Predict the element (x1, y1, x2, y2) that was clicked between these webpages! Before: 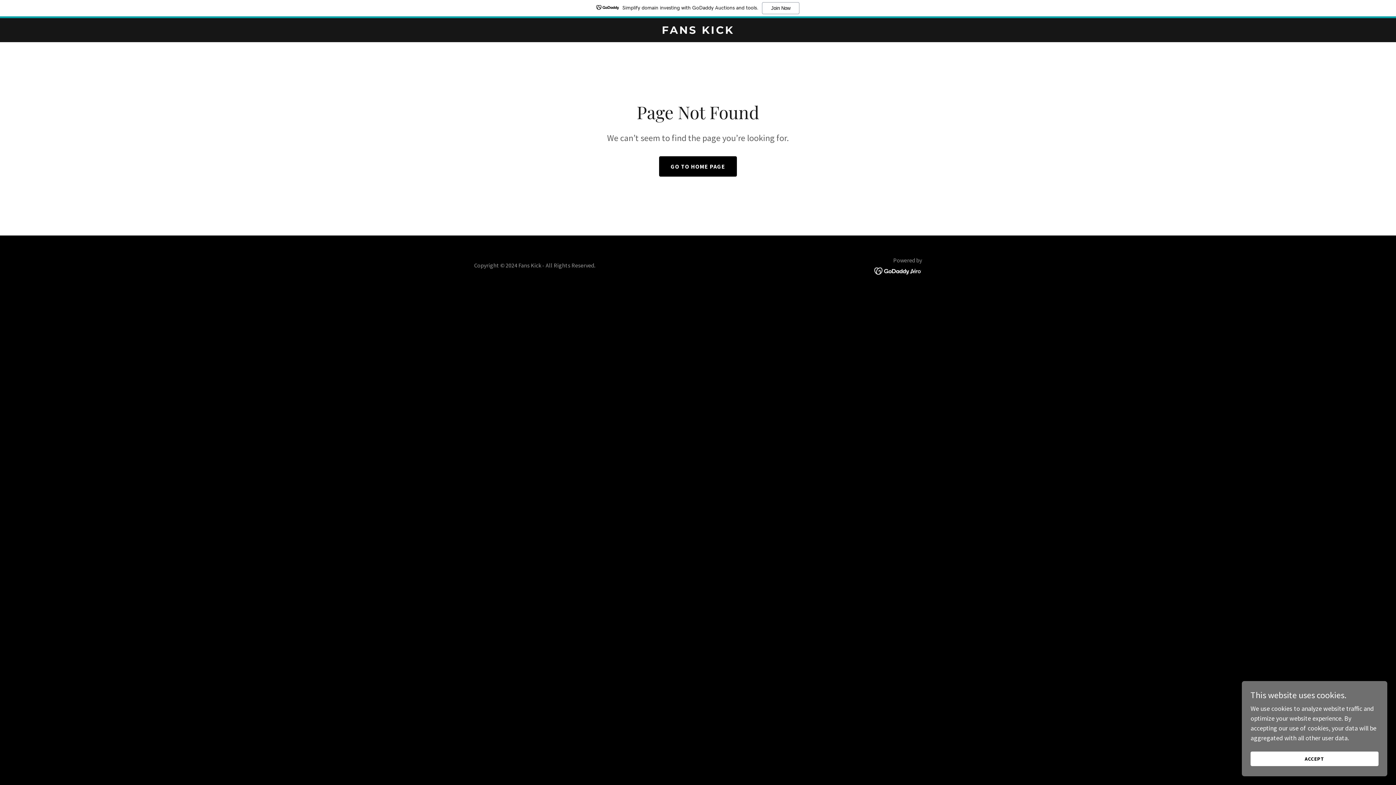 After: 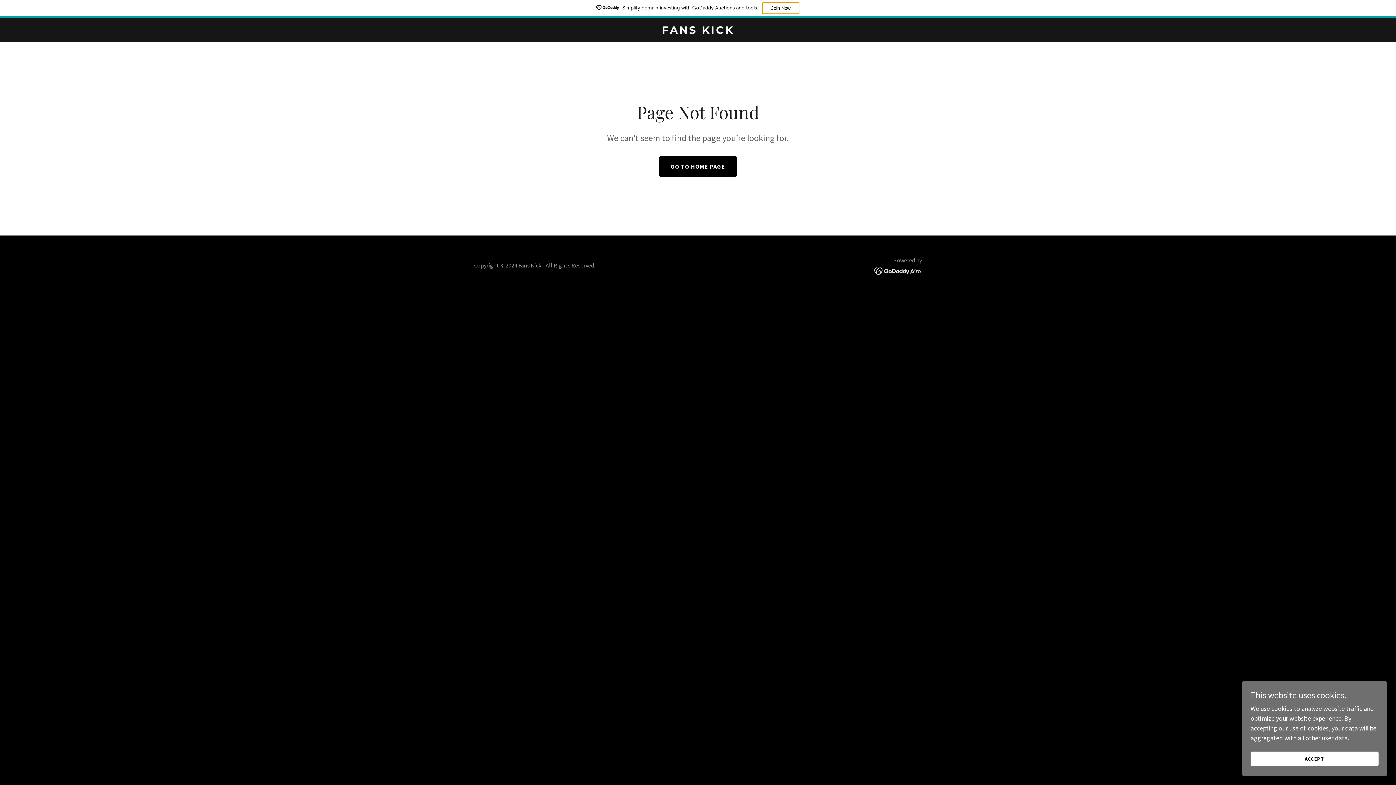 Action: bbox: (762, 2, 799, 14) label: Join Now